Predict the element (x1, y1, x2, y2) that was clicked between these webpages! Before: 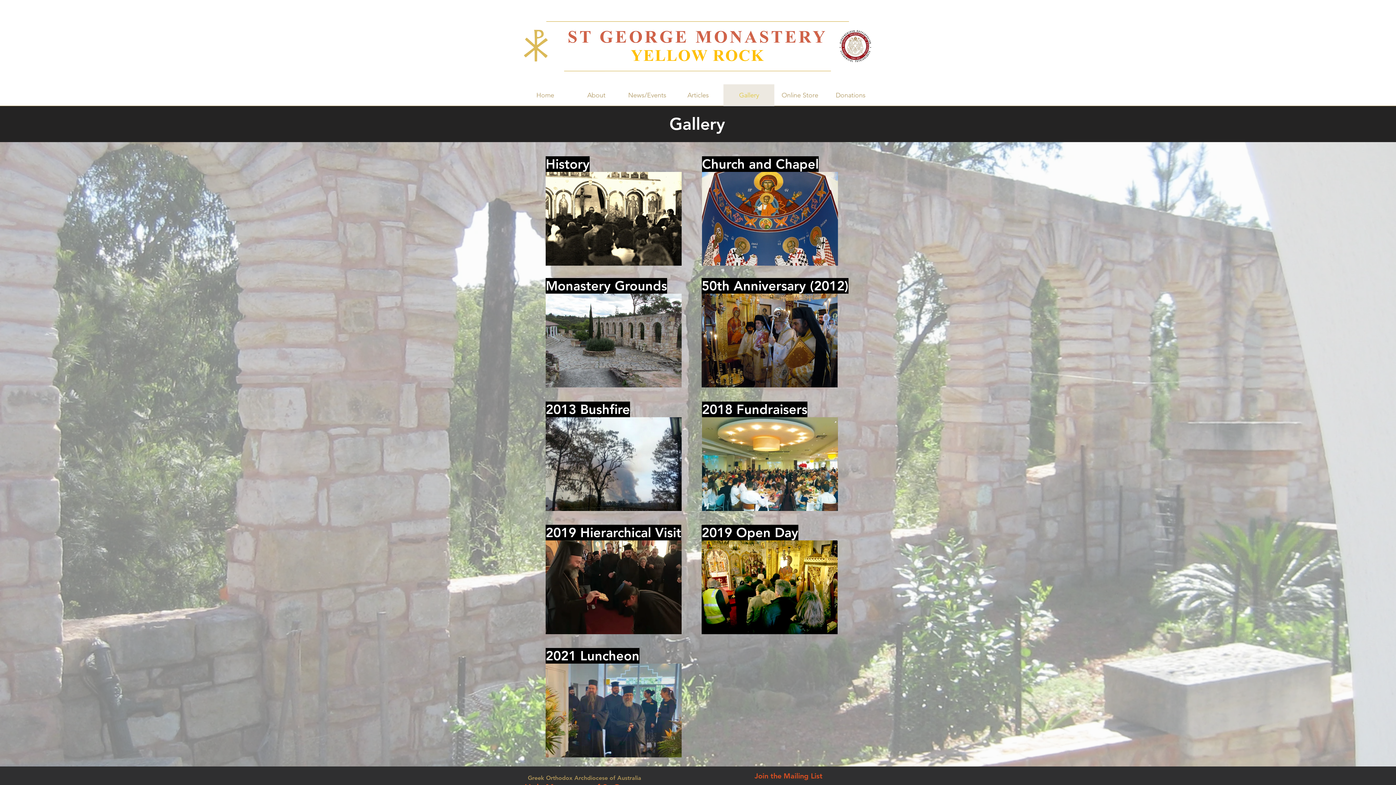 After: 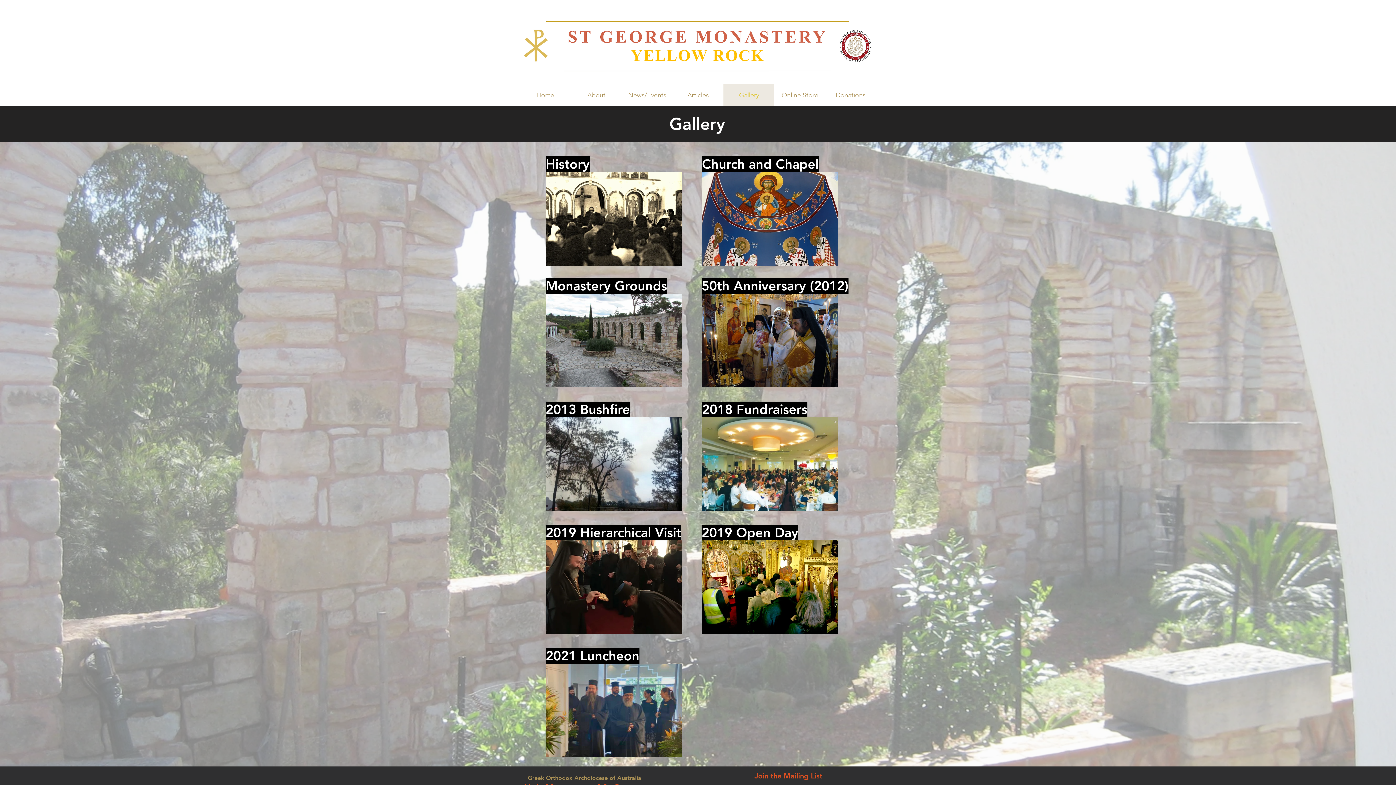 Action: bbox: (545, 540, 681, 634)